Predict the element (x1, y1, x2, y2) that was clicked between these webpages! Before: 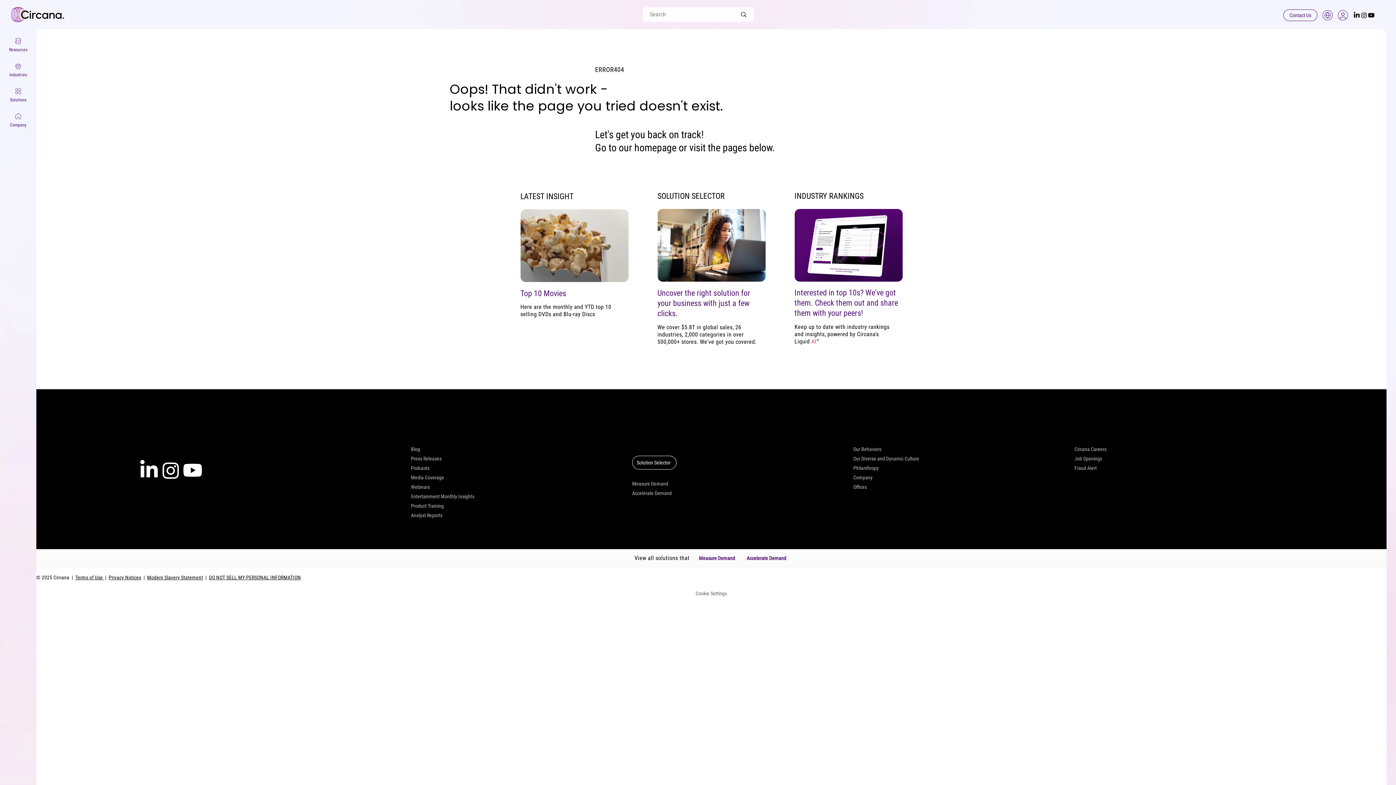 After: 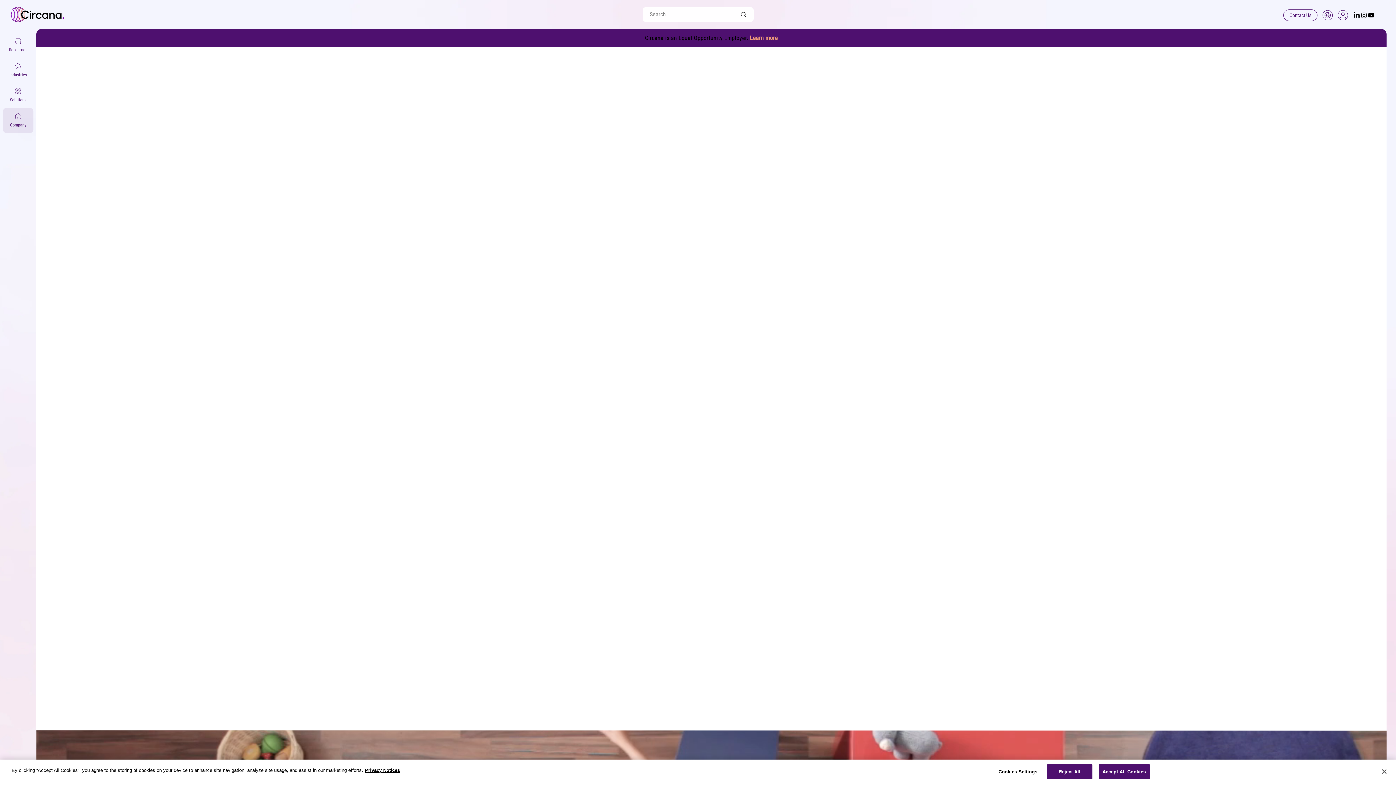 Action: bbox: (1074, 444, 1288, 454) label: Circana Careers